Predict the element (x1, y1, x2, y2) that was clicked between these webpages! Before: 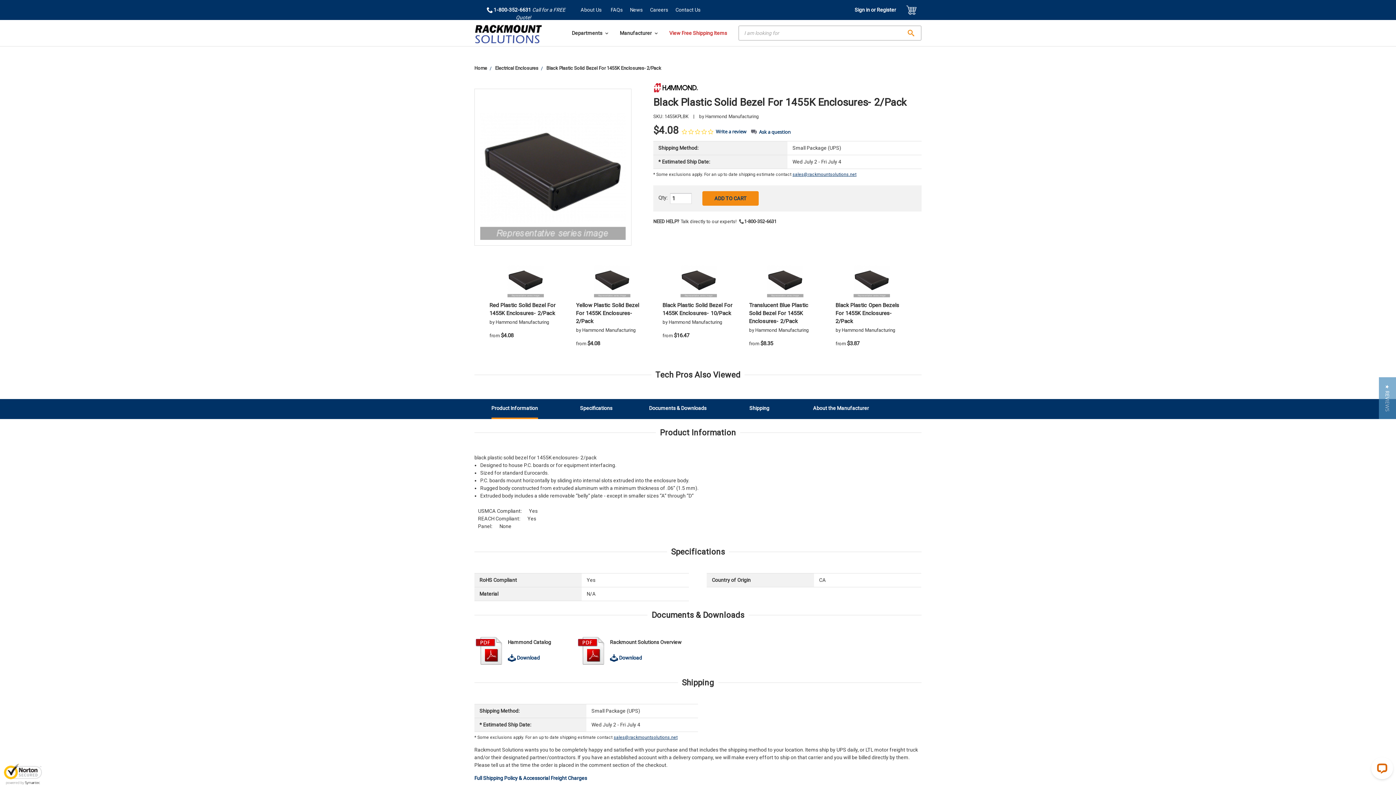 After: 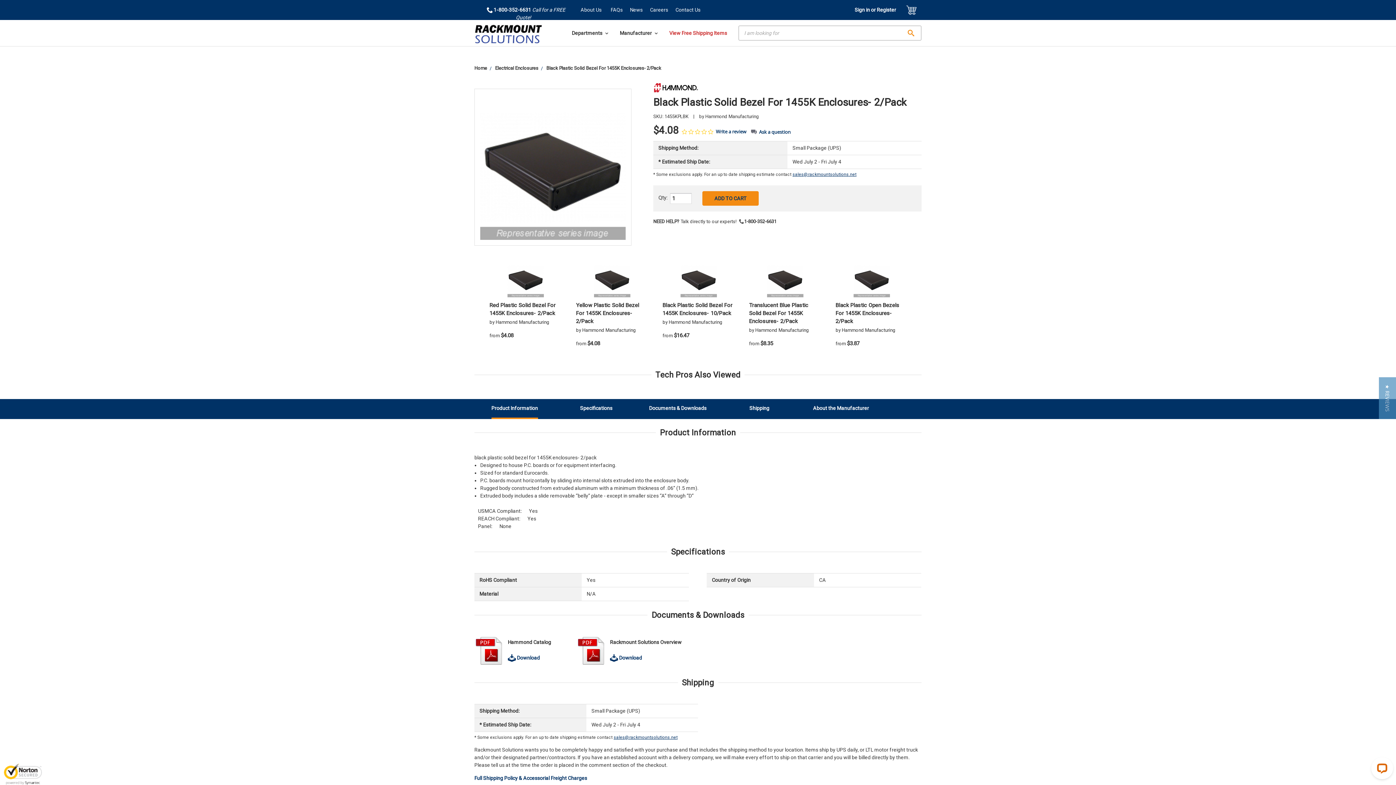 Action: label: Black Plastic Solid Bezel For 1455K Enclosures- 2/Pack bbox: (546, 65, 661, 70)